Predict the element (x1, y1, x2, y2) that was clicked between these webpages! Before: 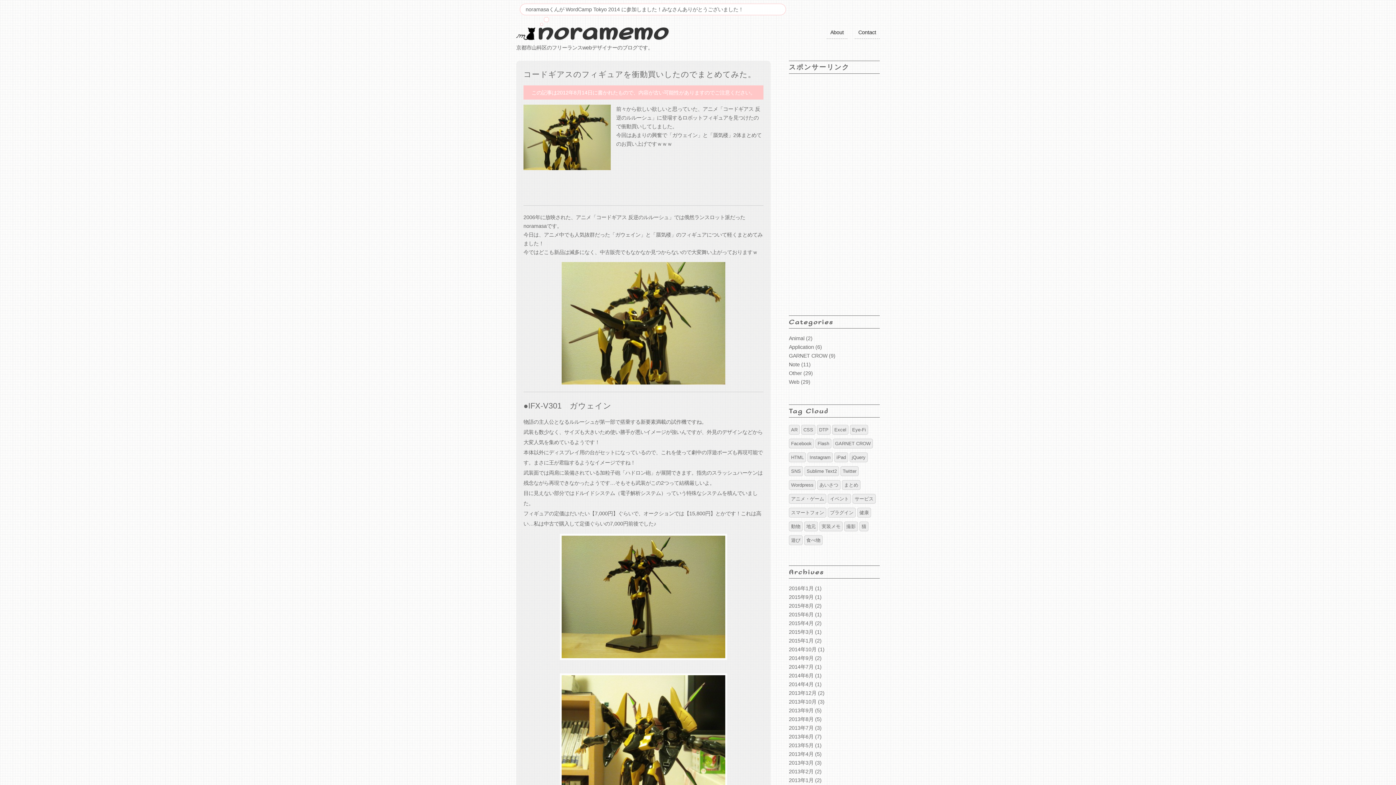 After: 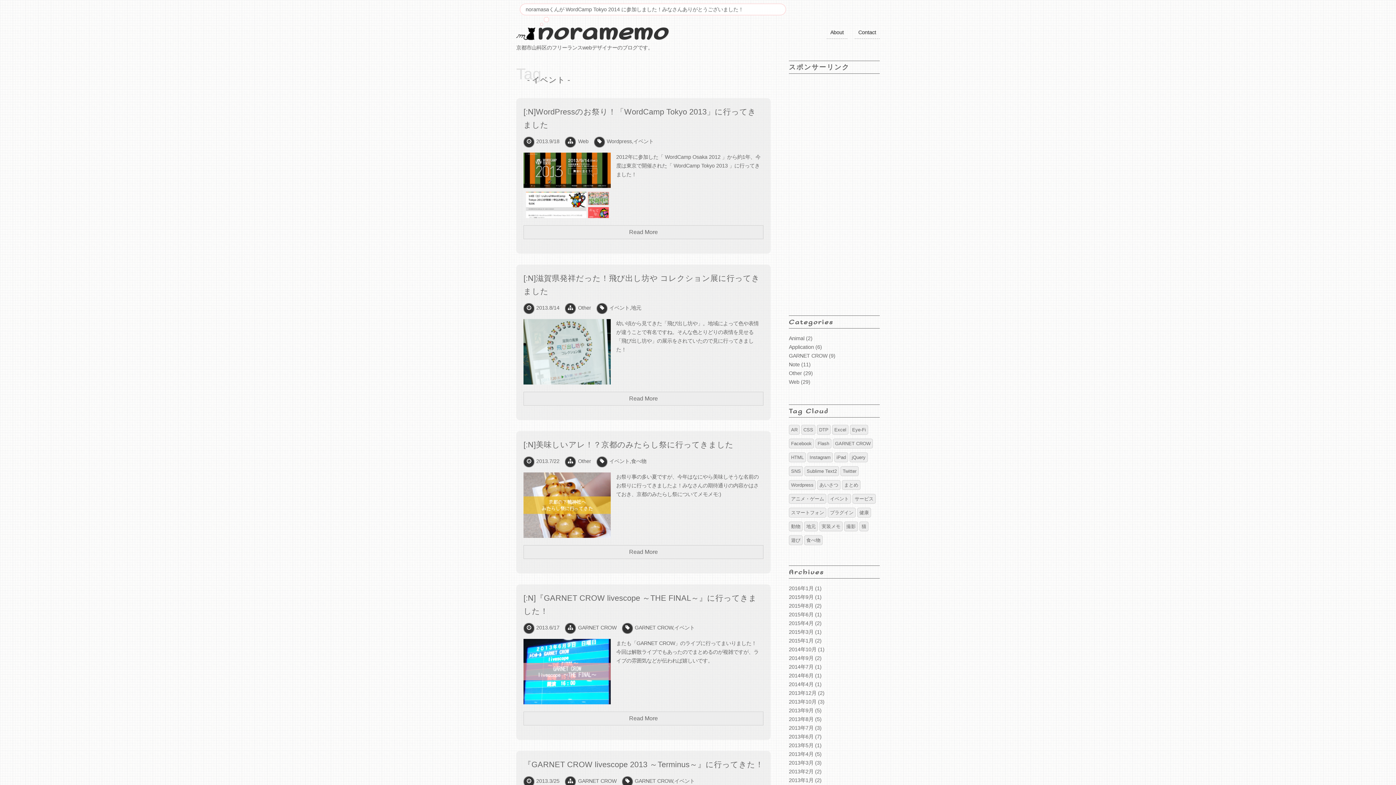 Action: label: イベント bbox: (828, 494, 851, 504)